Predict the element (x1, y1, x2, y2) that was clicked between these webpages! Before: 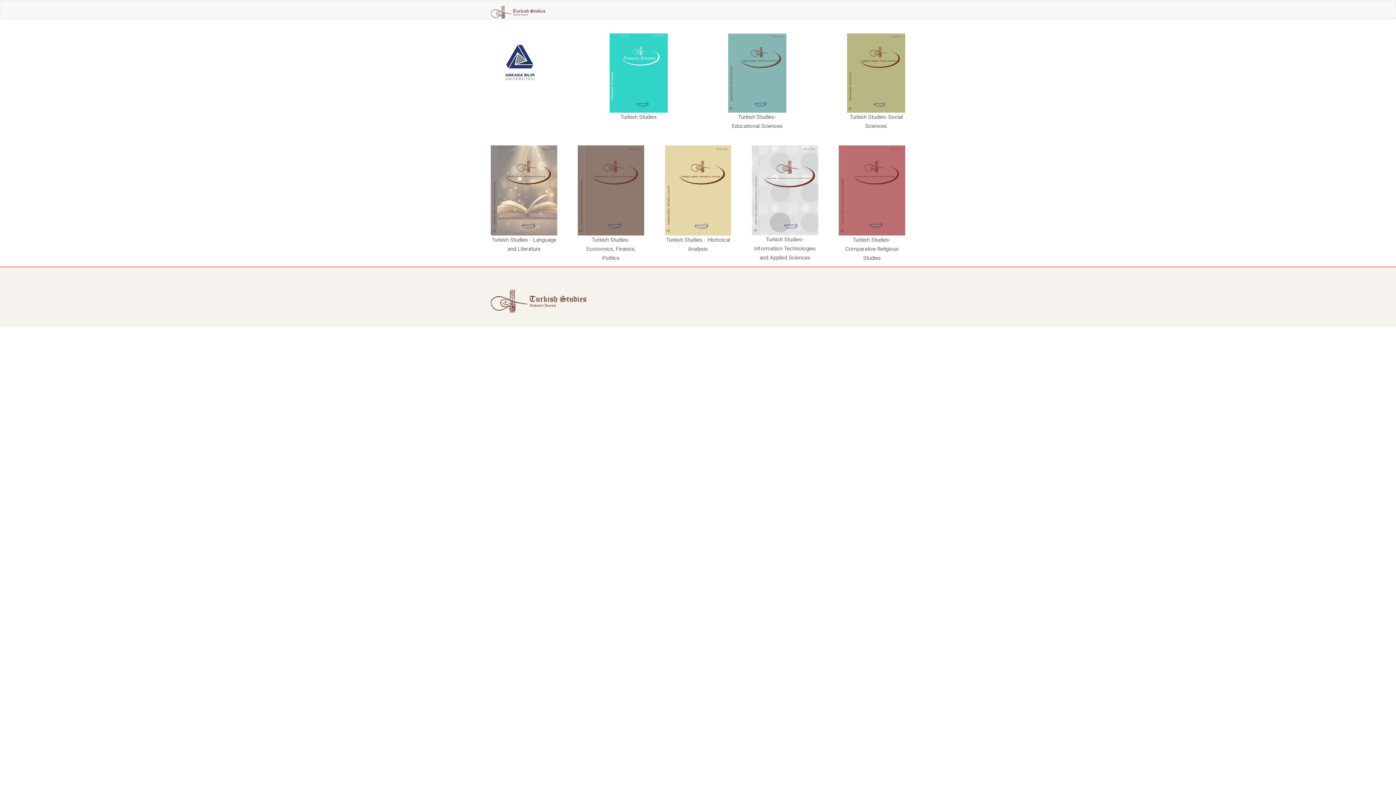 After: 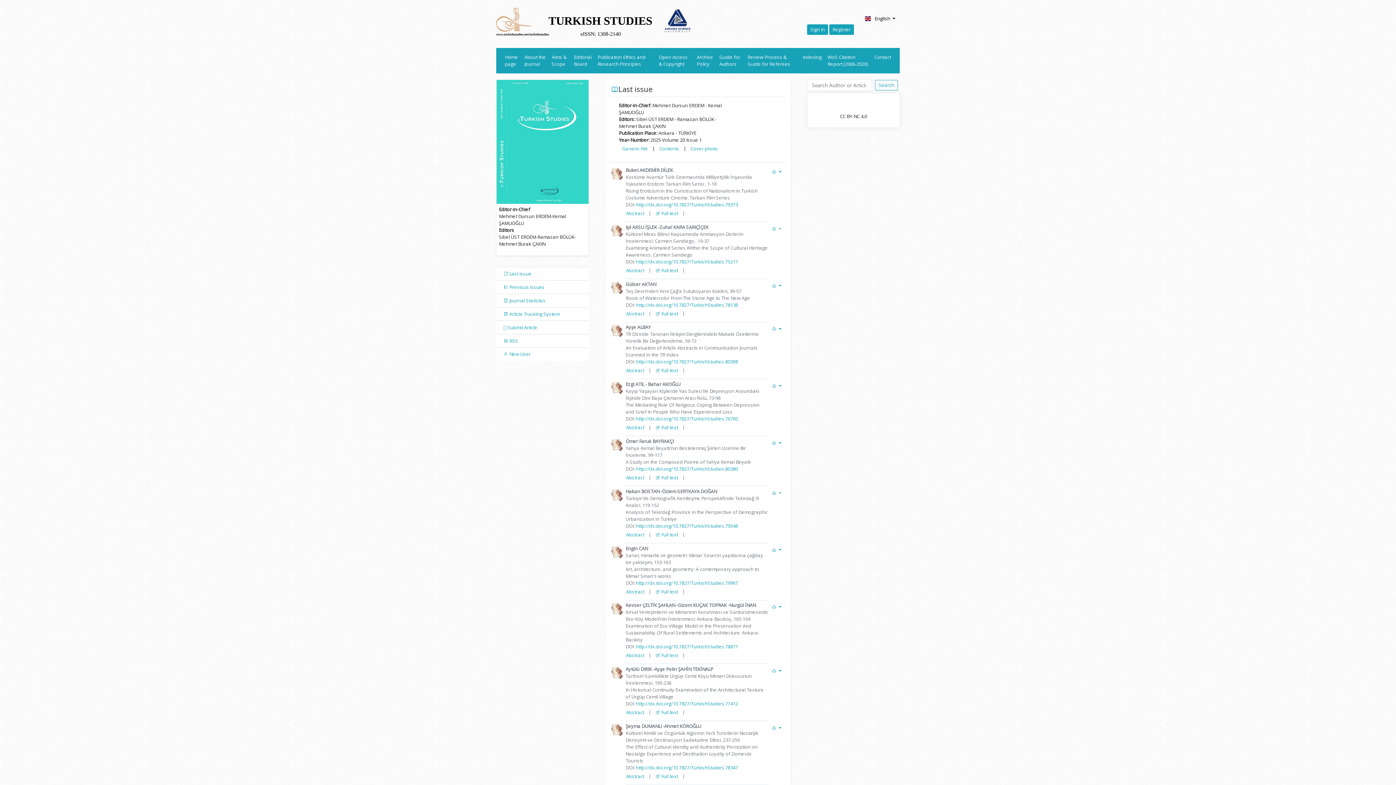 Action: bbox: (609, 33, 667, 121) label: Turkish Studies